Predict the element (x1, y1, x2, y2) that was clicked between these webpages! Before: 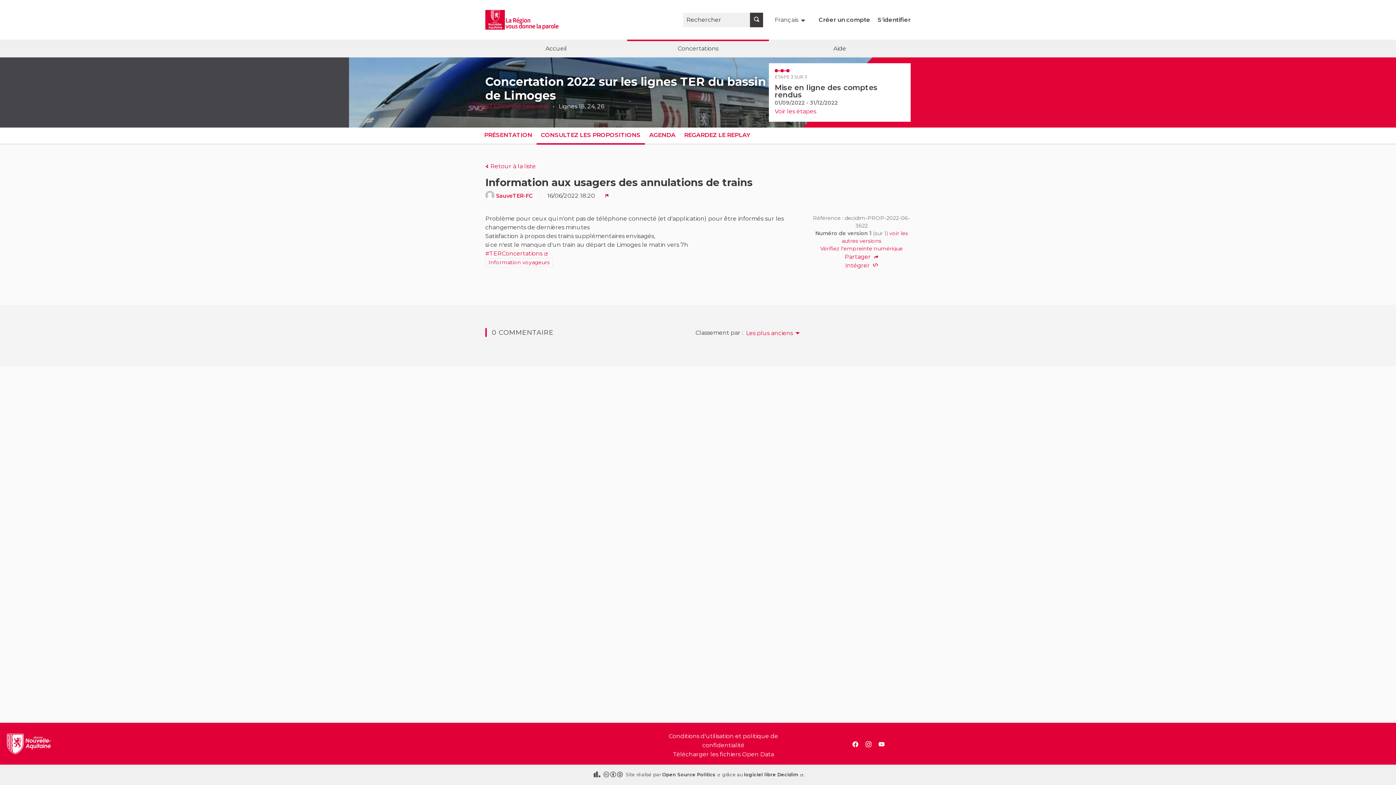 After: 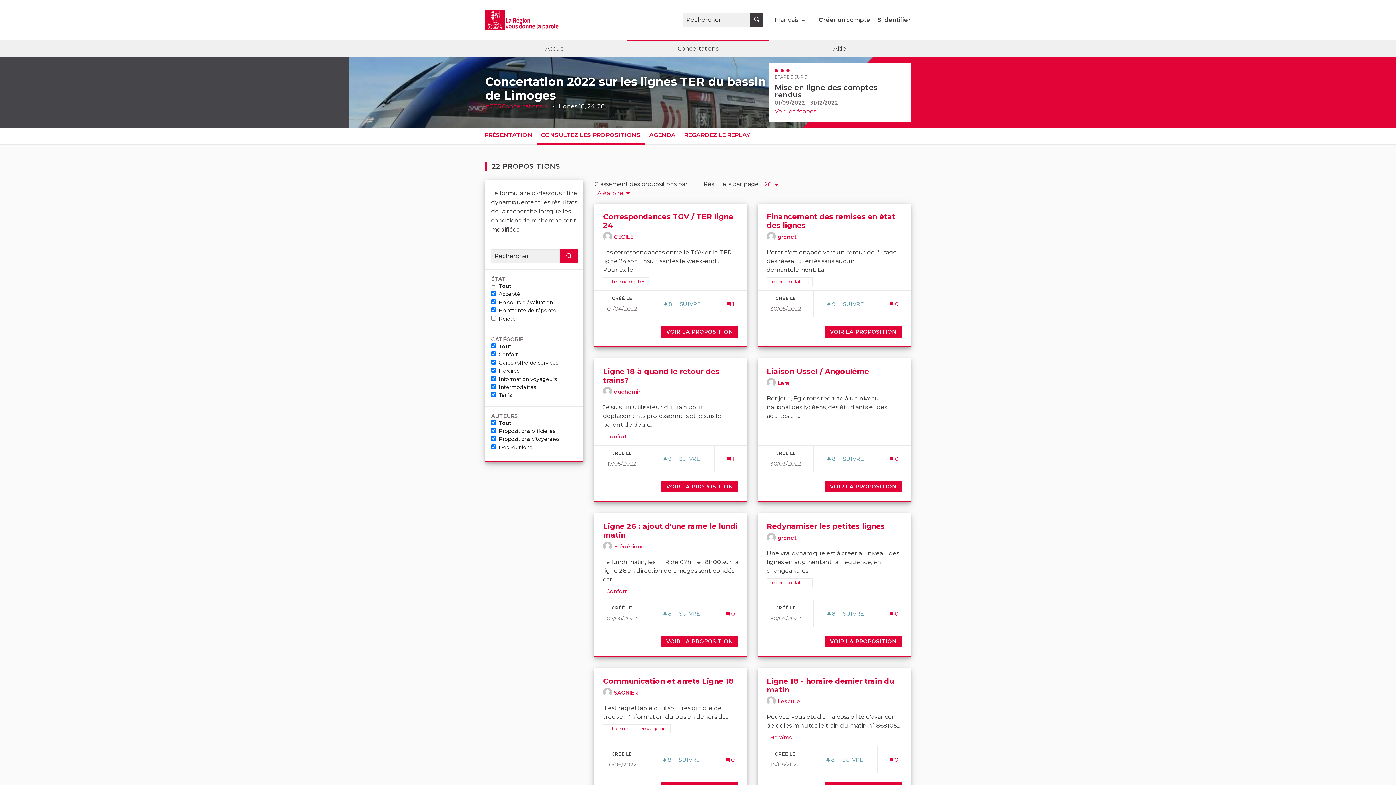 Action: label:  Retour à la liste bbox: (485, 162, 536, 169)